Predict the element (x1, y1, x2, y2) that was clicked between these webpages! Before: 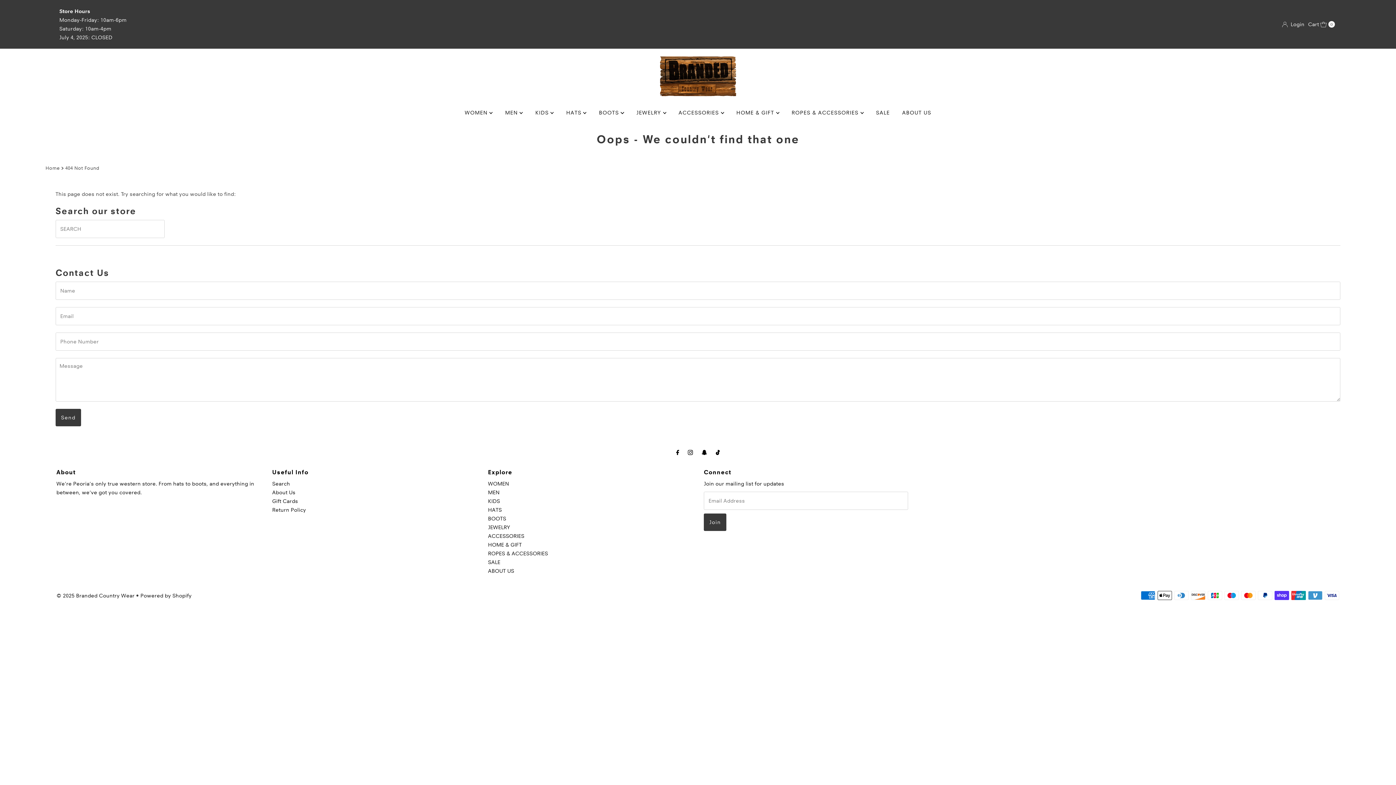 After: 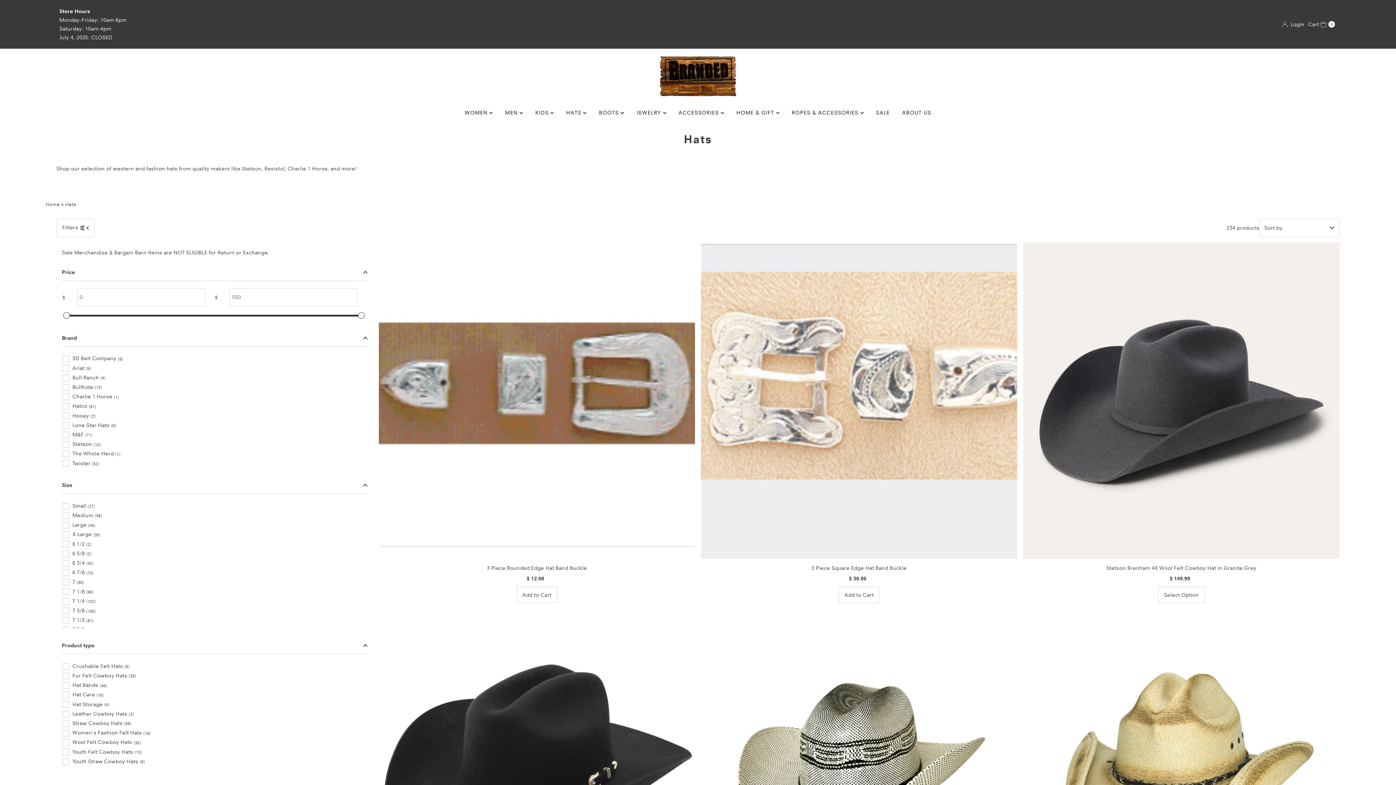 Action: label: HATS bbox: (488, 506, 501, 513)